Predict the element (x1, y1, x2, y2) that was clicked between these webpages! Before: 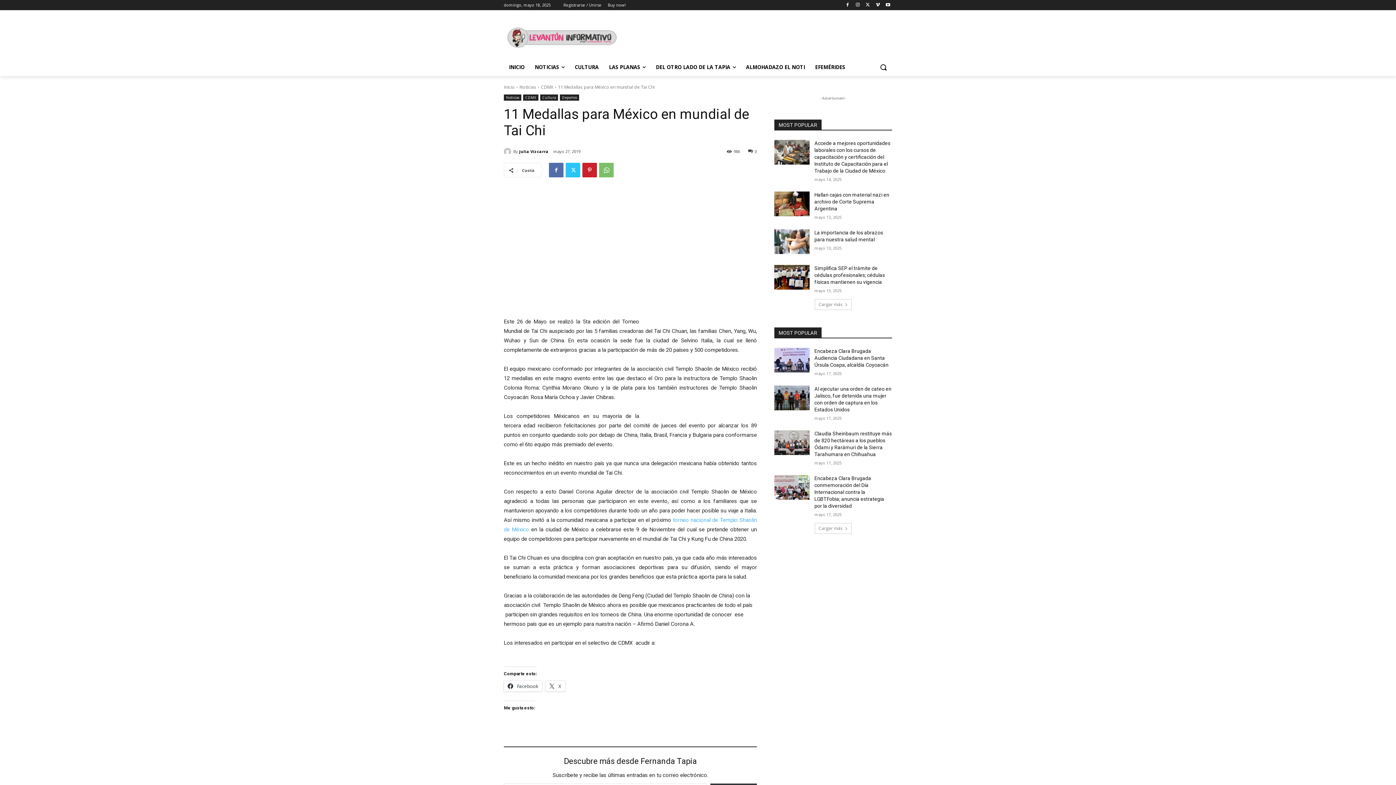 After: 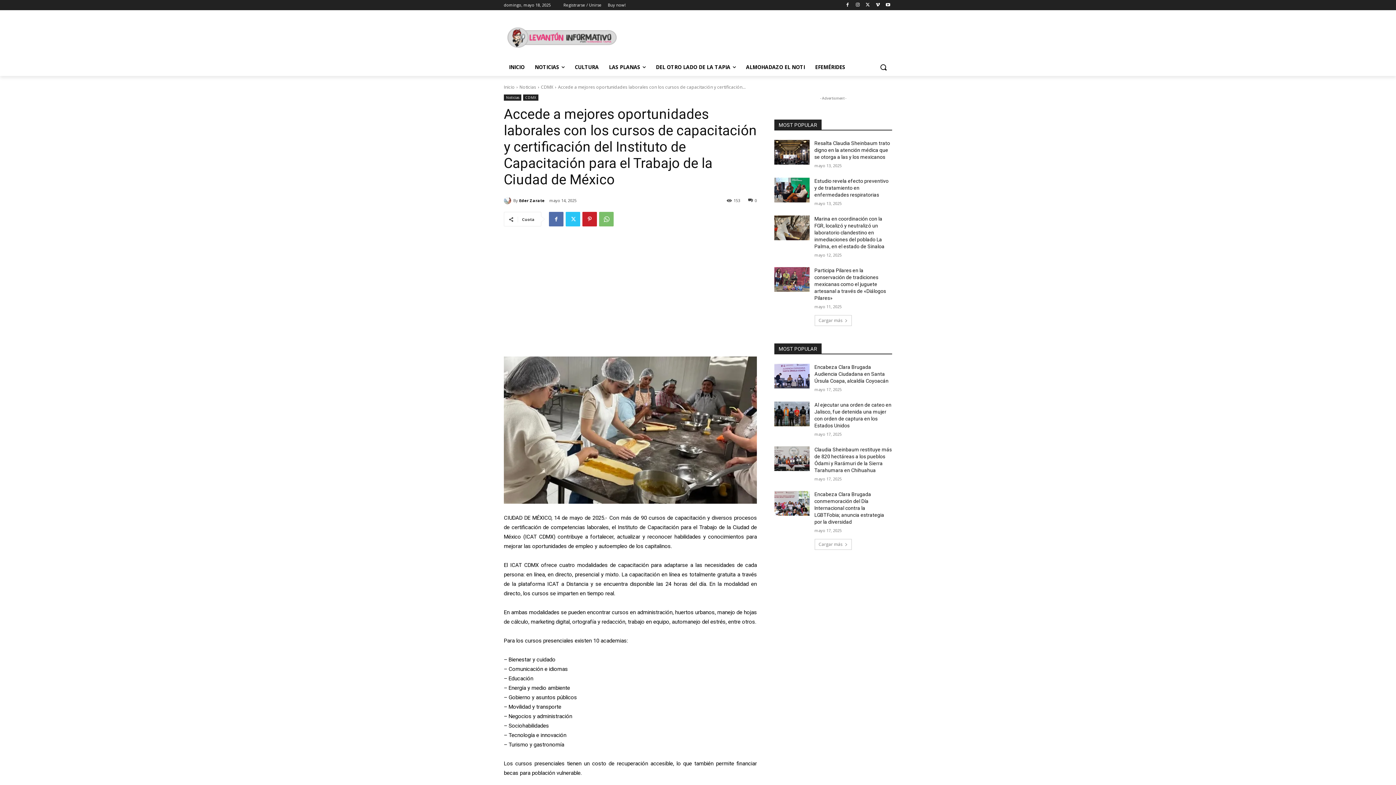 Action: label: Accede a mejores oportunidades laborales con los cursos de capacitación y certificación del Instituto de Capacitación para el Trabajo de la Ciudad de México bbox: (814, 140, 890, 173)